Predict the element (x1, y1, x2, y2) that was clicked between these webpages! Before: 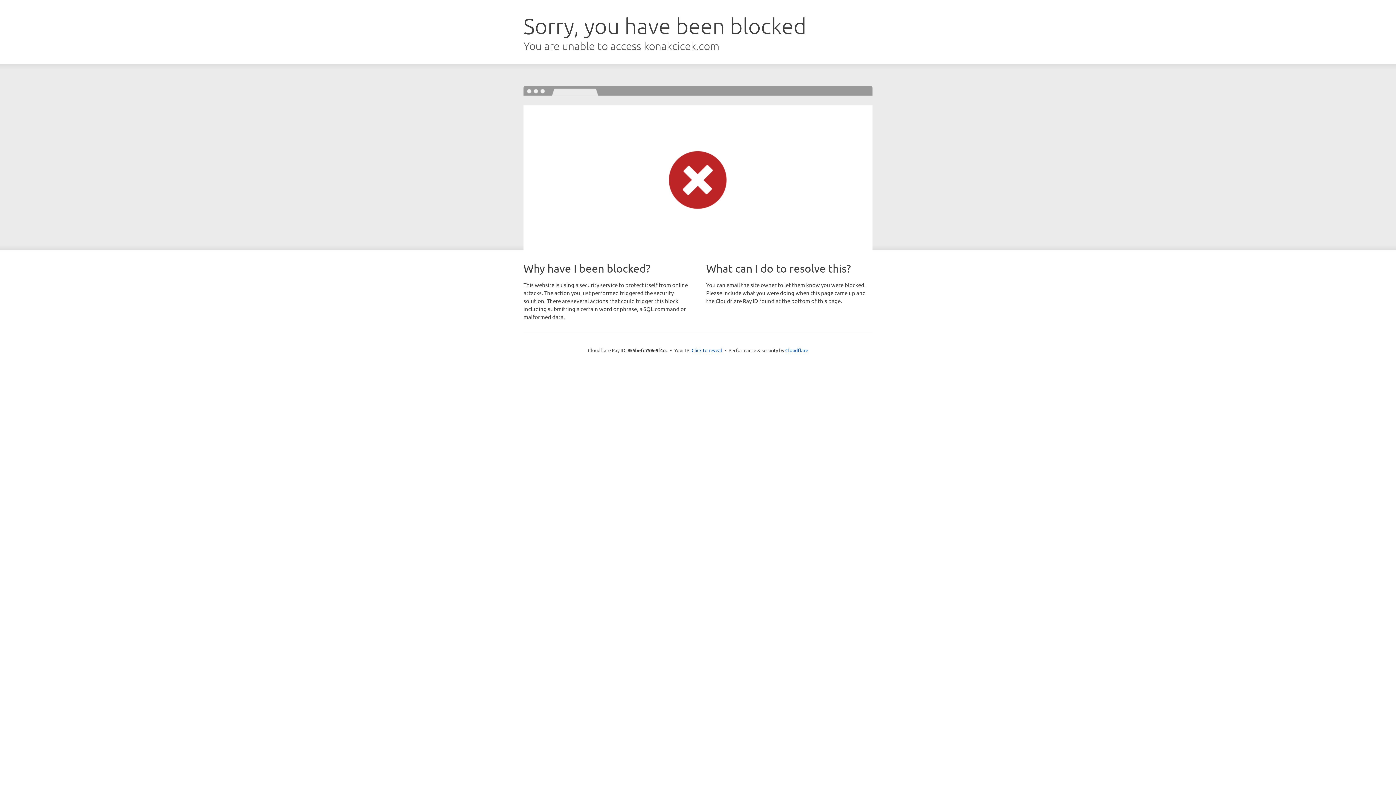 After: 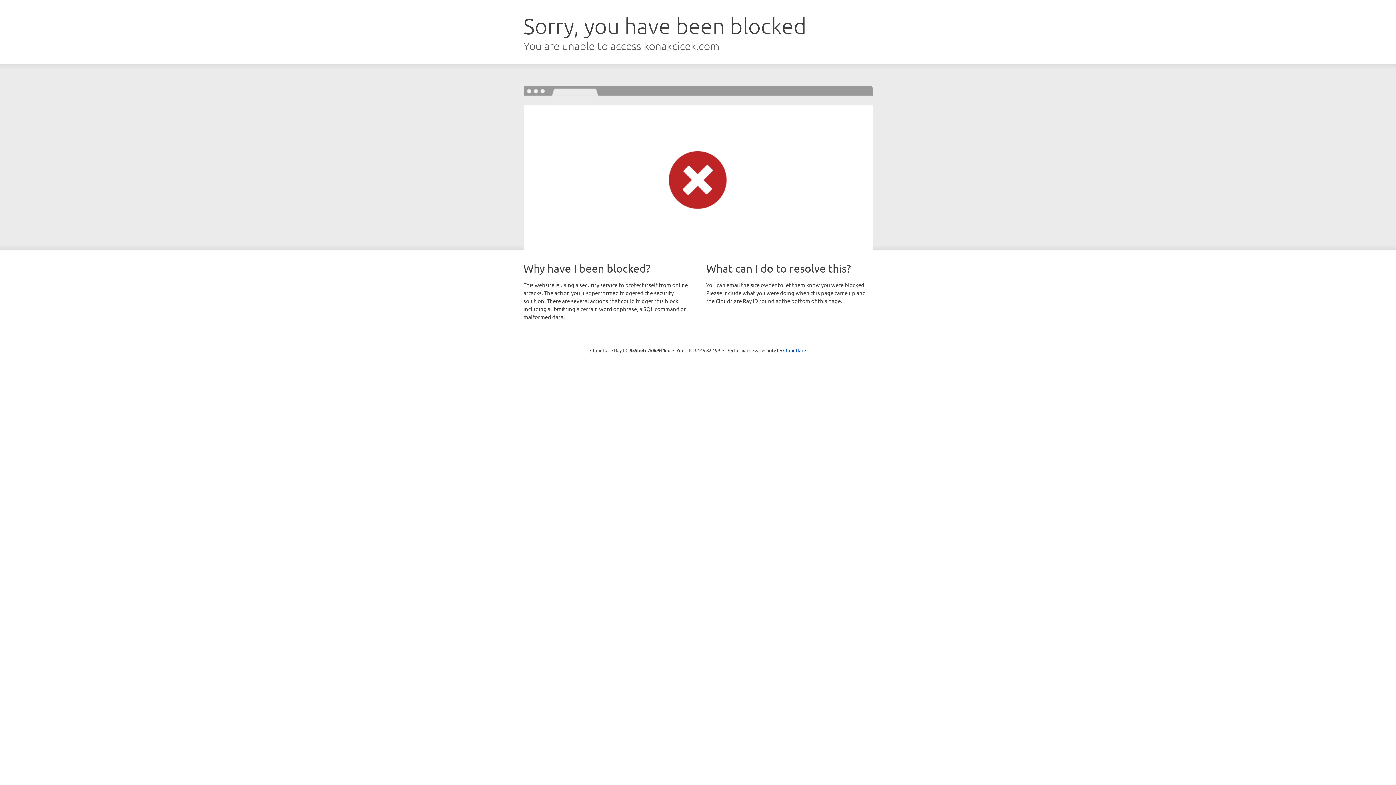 Action: label: Click to reveal bbox: (691, 346, 722, 353)